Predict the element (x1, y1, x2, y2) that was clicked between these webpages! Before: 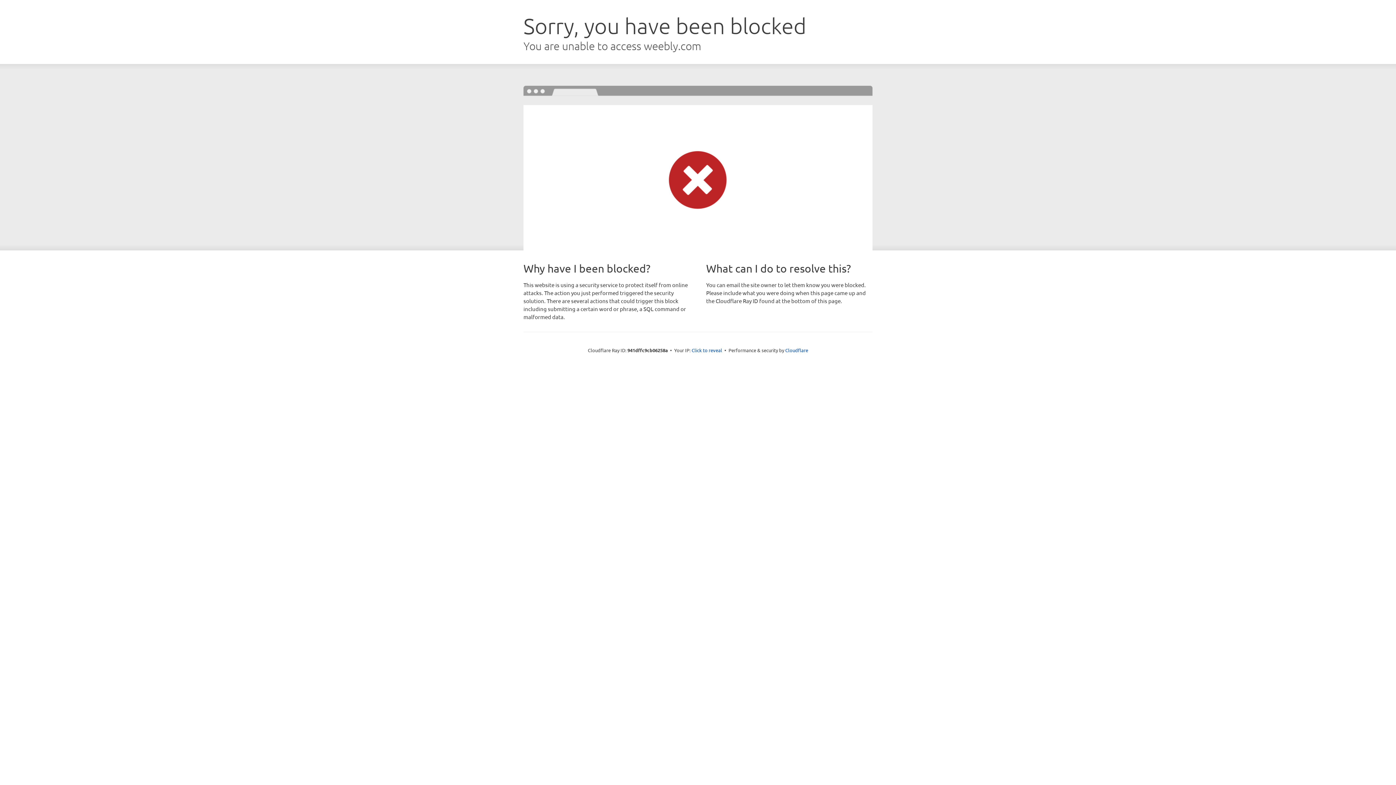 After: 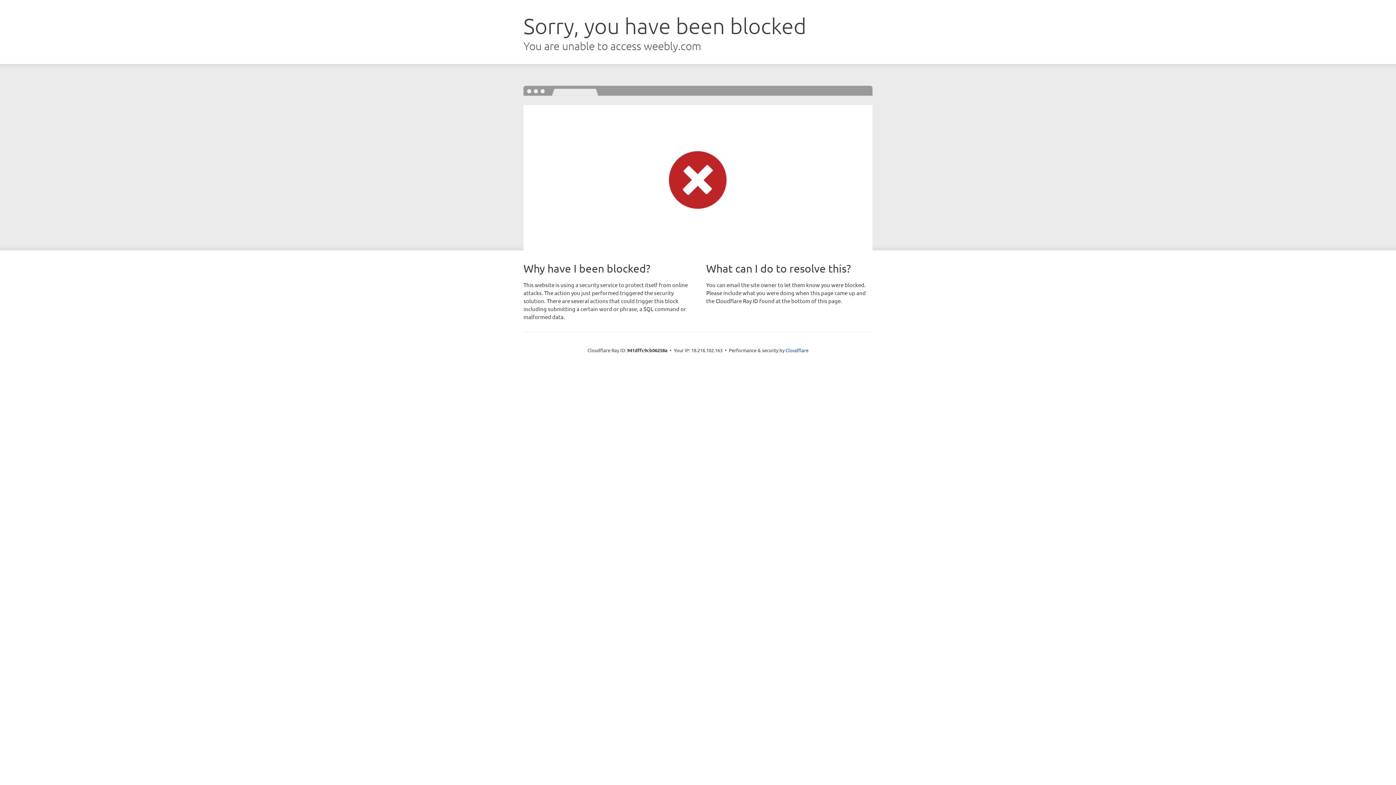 Action: label: Click to reveal bbox: (691, 346, 722, 353)